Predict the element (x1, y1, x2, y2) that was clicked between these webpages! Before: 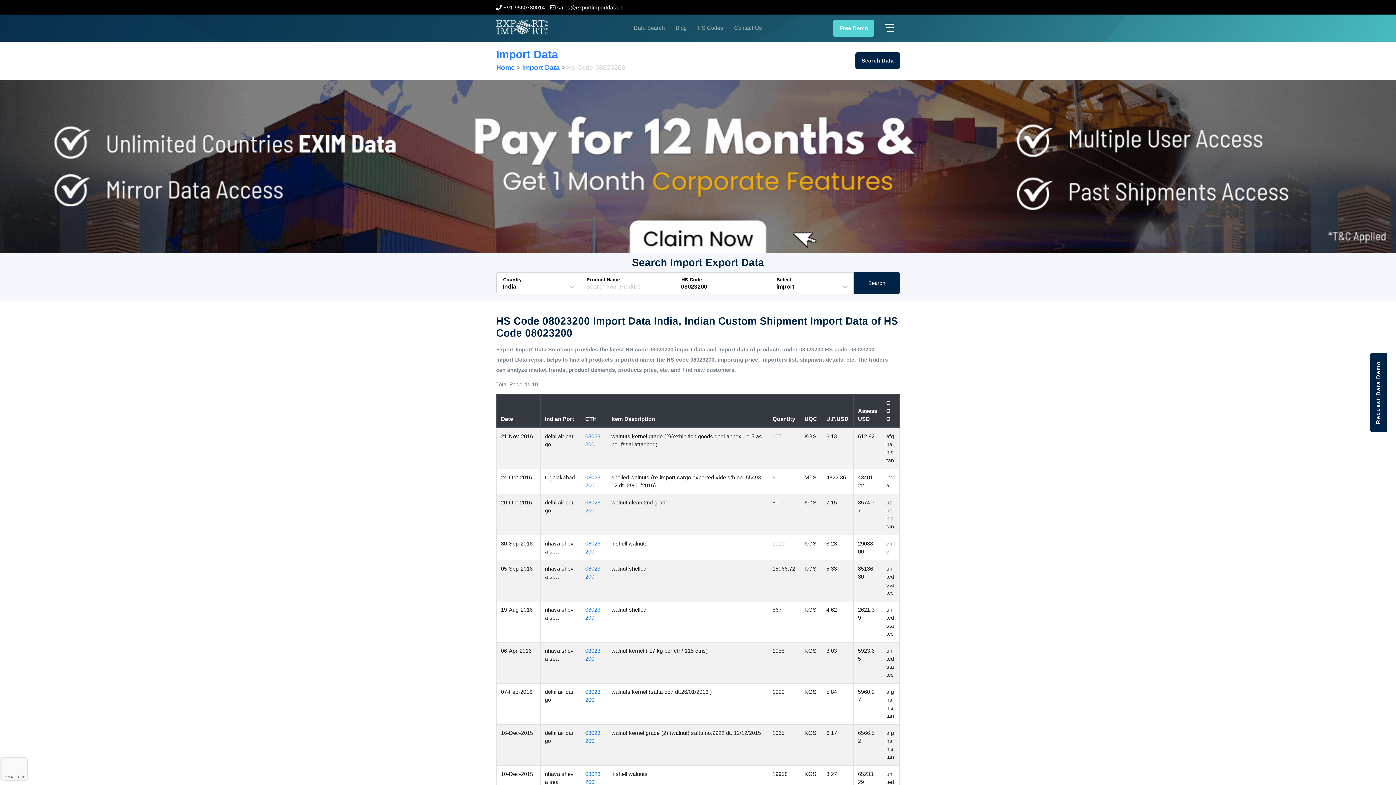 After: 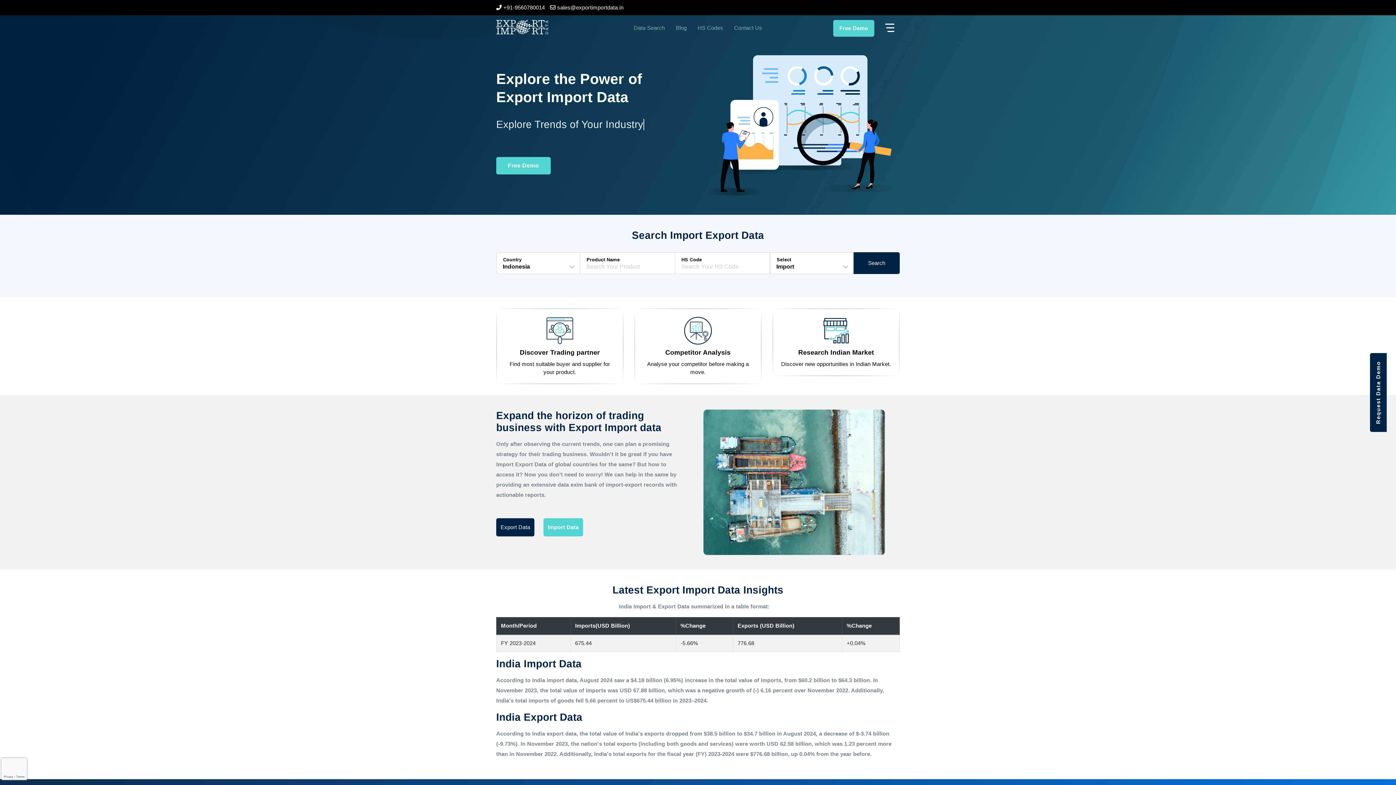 Action: bbox: (496, 20, 597, 34)